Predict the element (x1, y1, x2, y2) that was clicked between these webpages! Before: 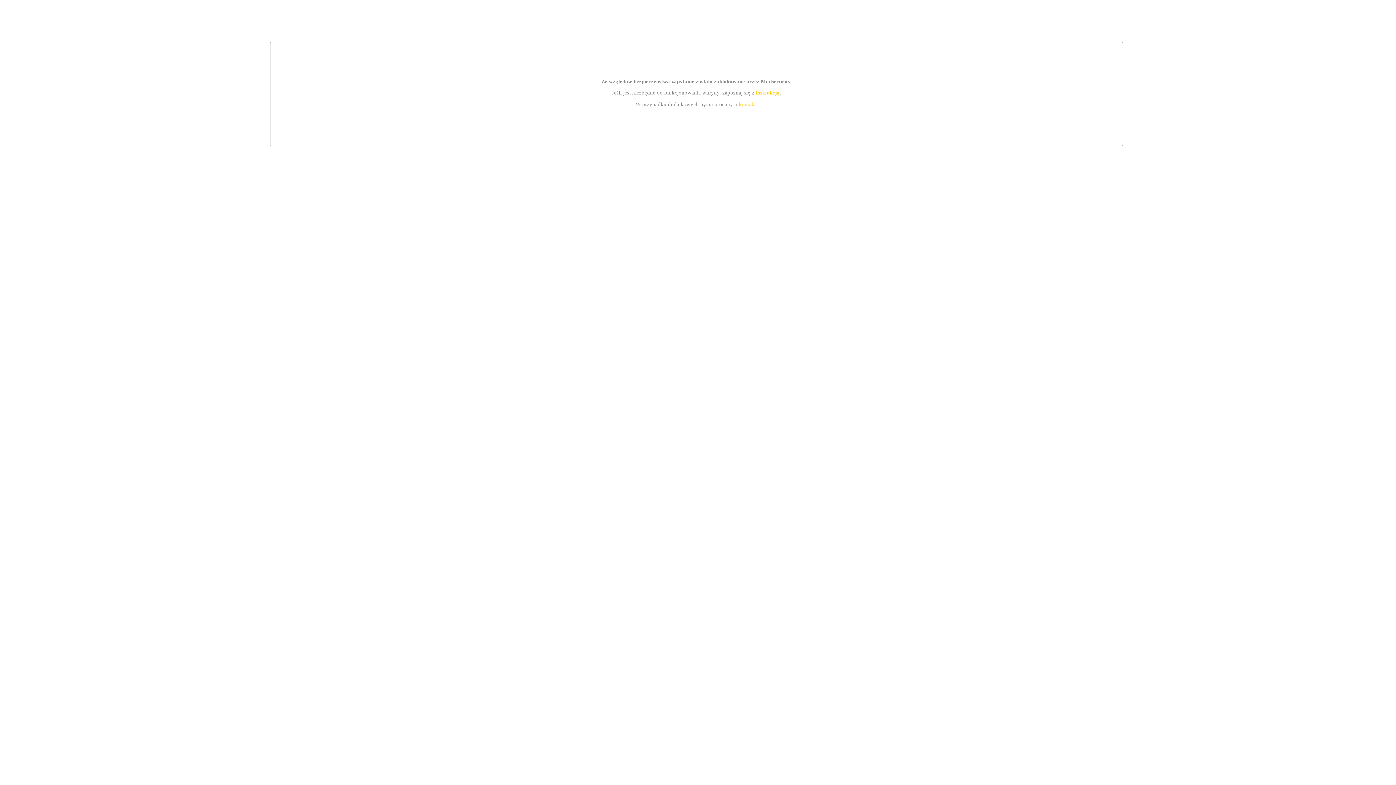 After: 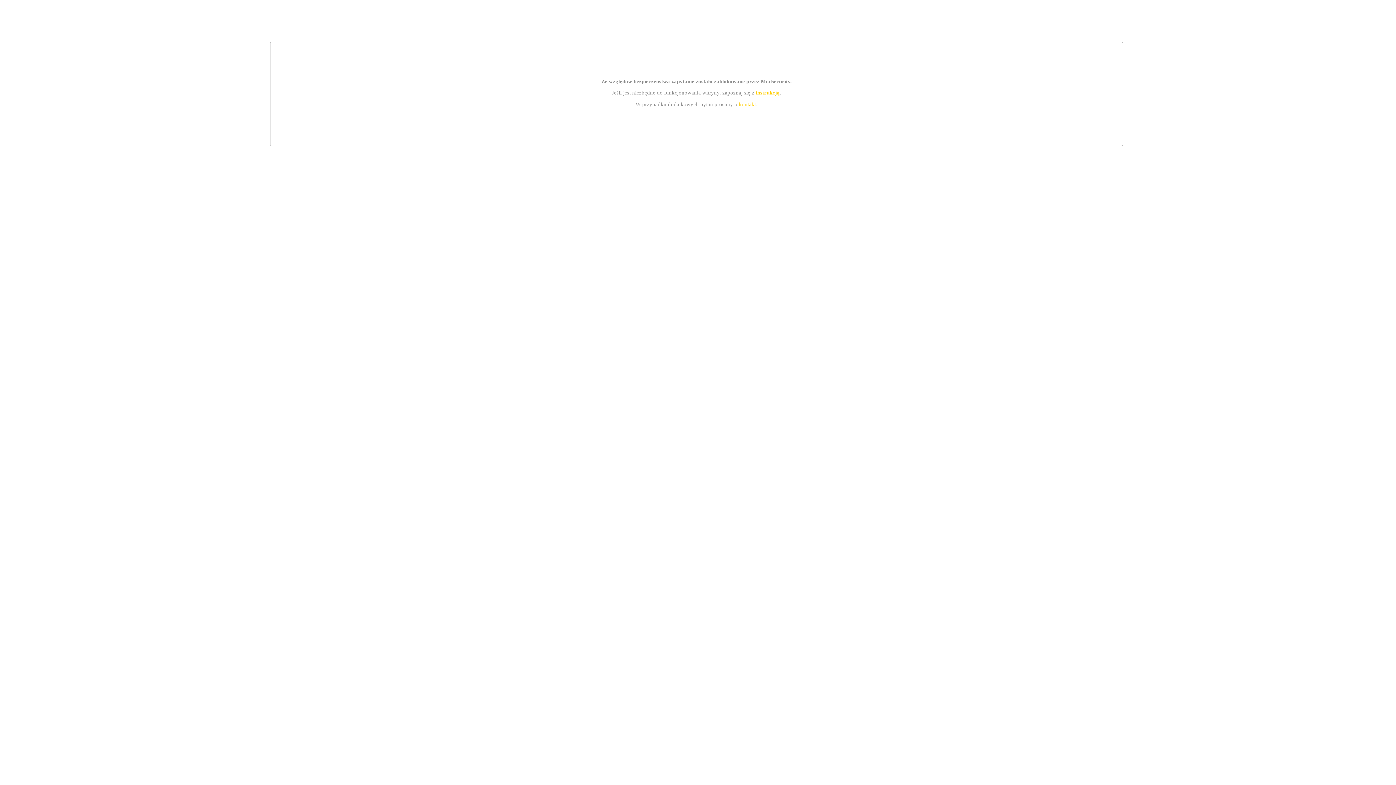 Action: label: instrukcją bbox: (755, 89, 779, 95)